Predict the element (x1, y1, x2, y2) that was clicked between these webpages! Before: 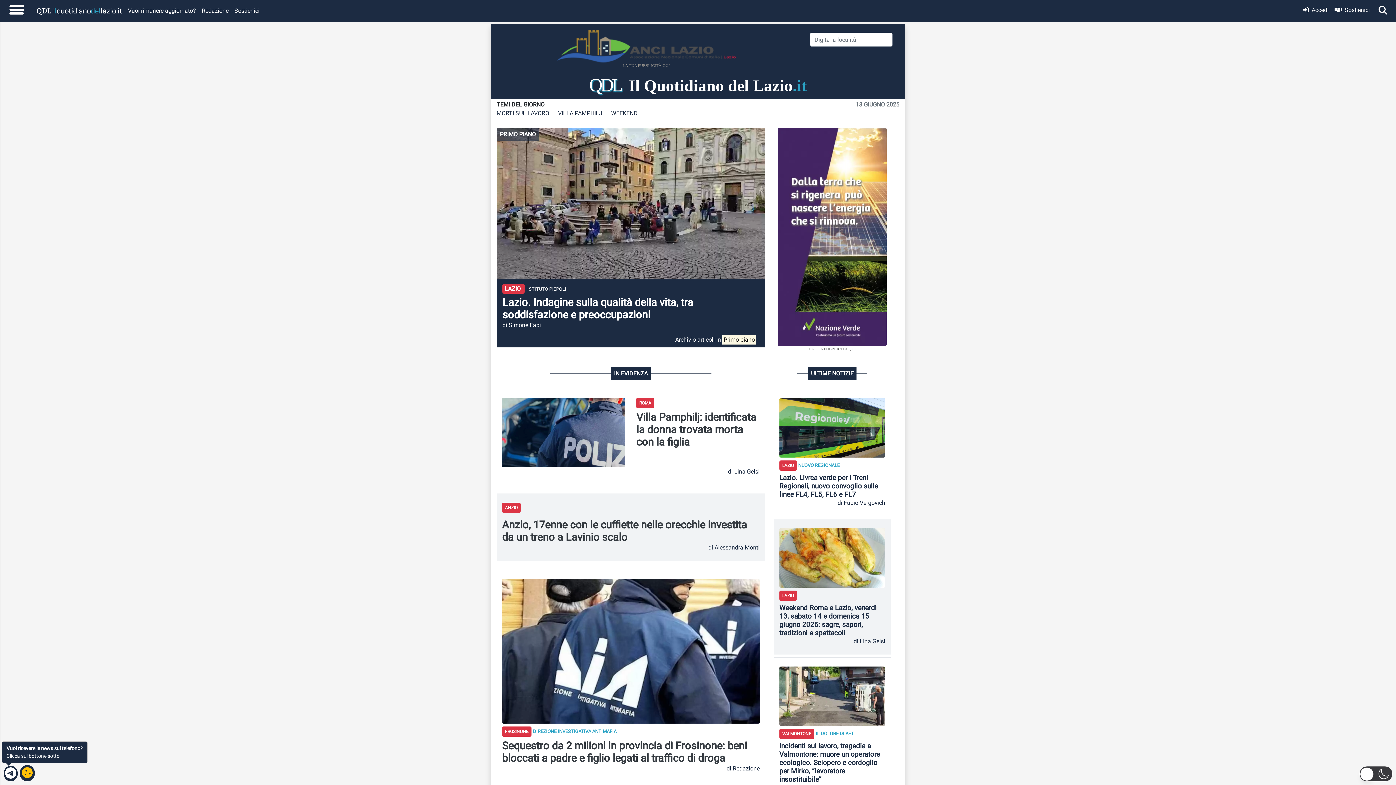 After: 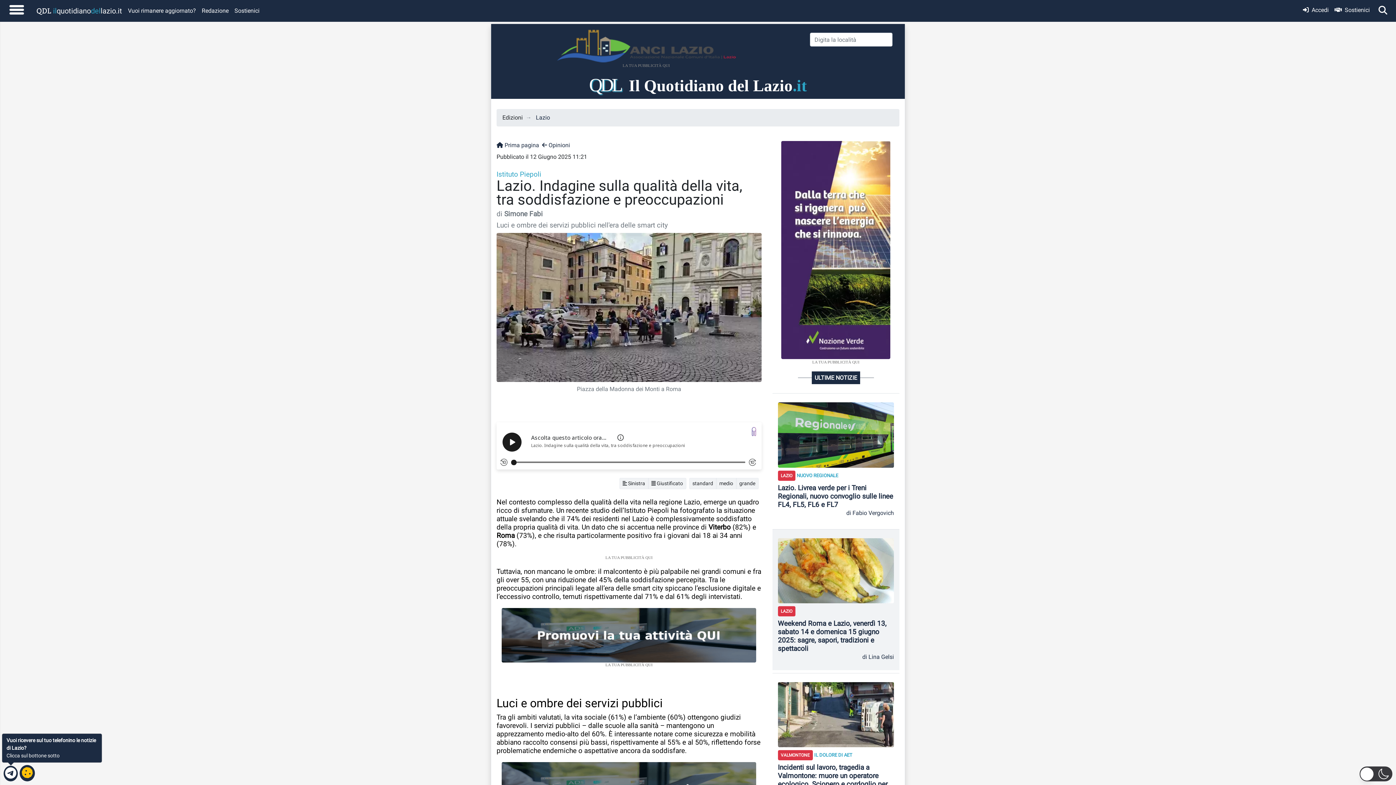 Action: label: ISTITUTO PIEPOLI bbox: (527, 285, 566, 292)